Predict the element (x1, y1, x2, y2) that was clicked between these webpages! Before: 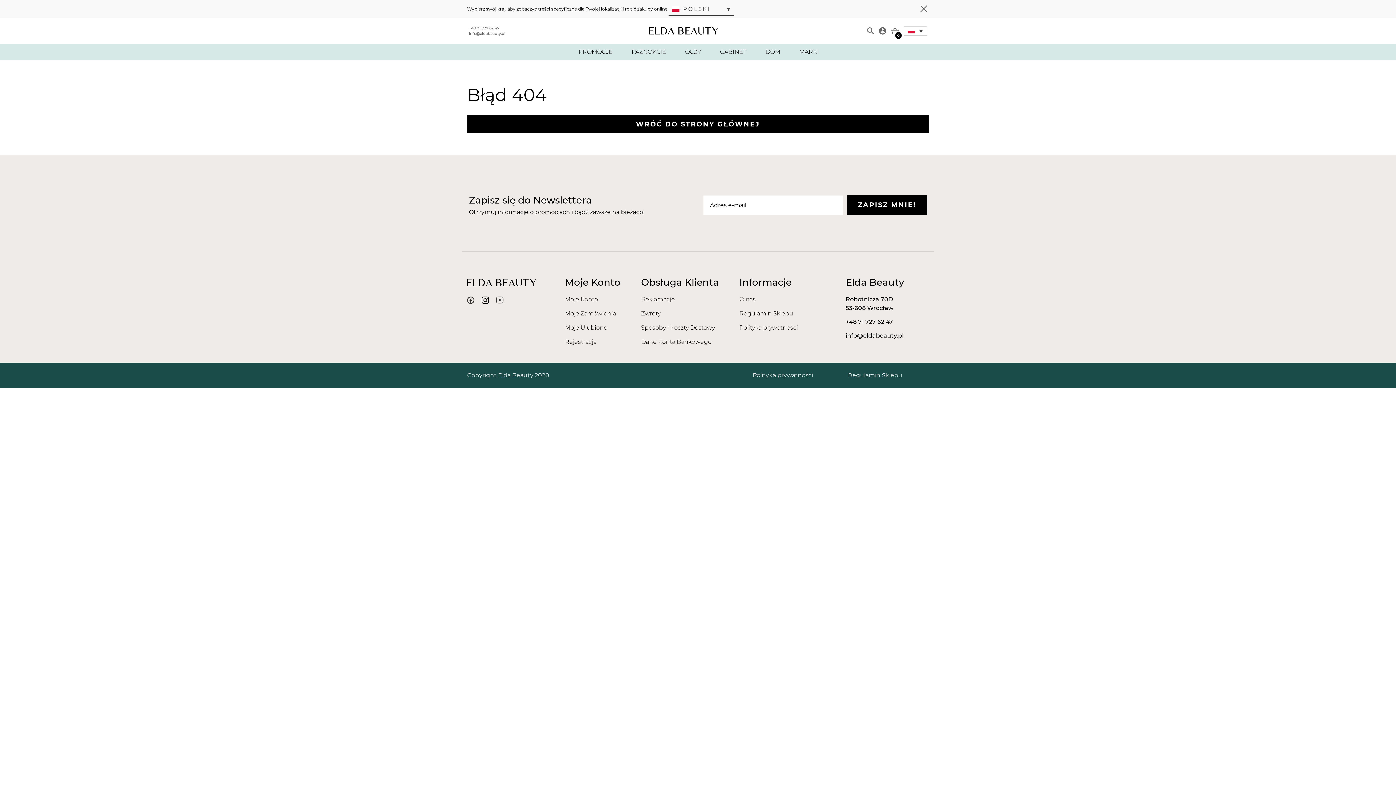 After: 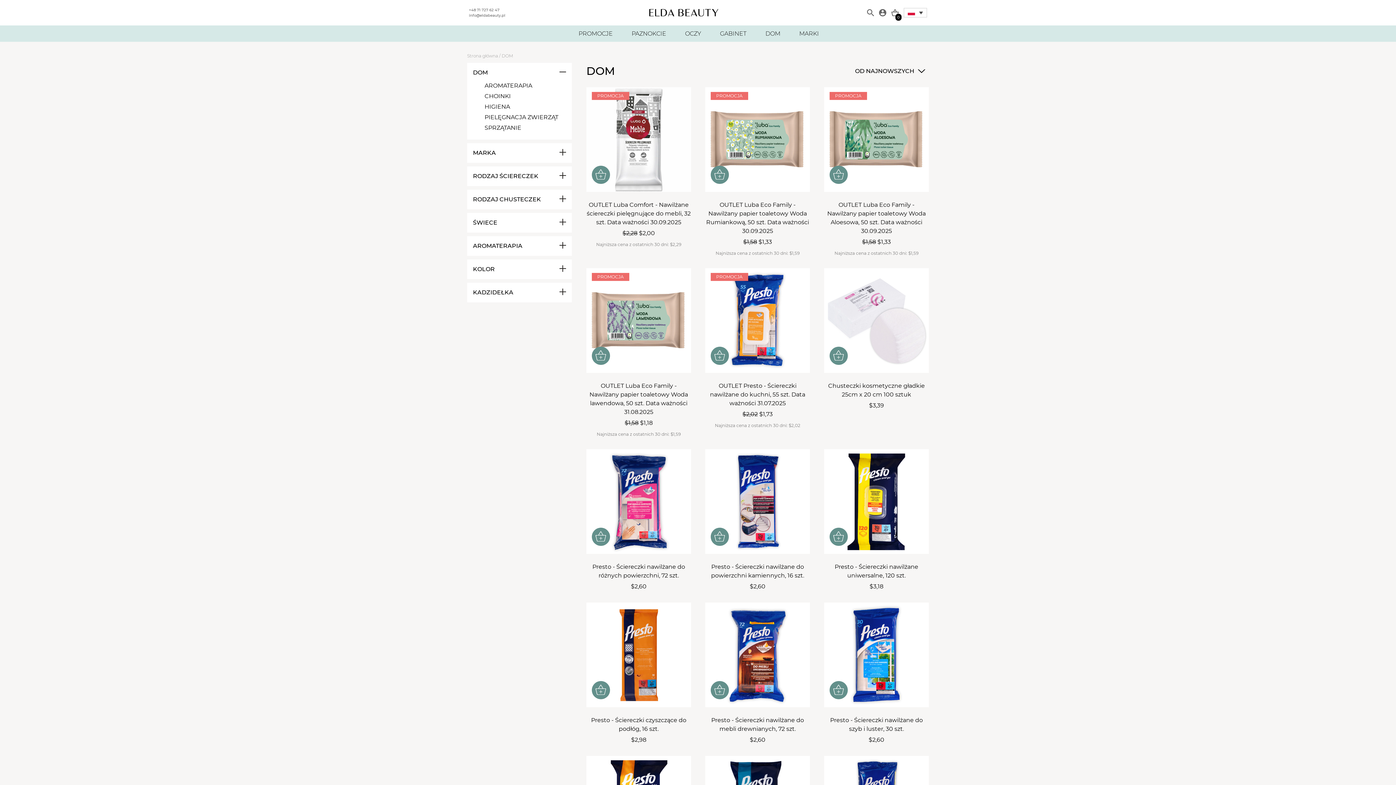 Action: bbox: (756, 48, 790, 55) label: DOM